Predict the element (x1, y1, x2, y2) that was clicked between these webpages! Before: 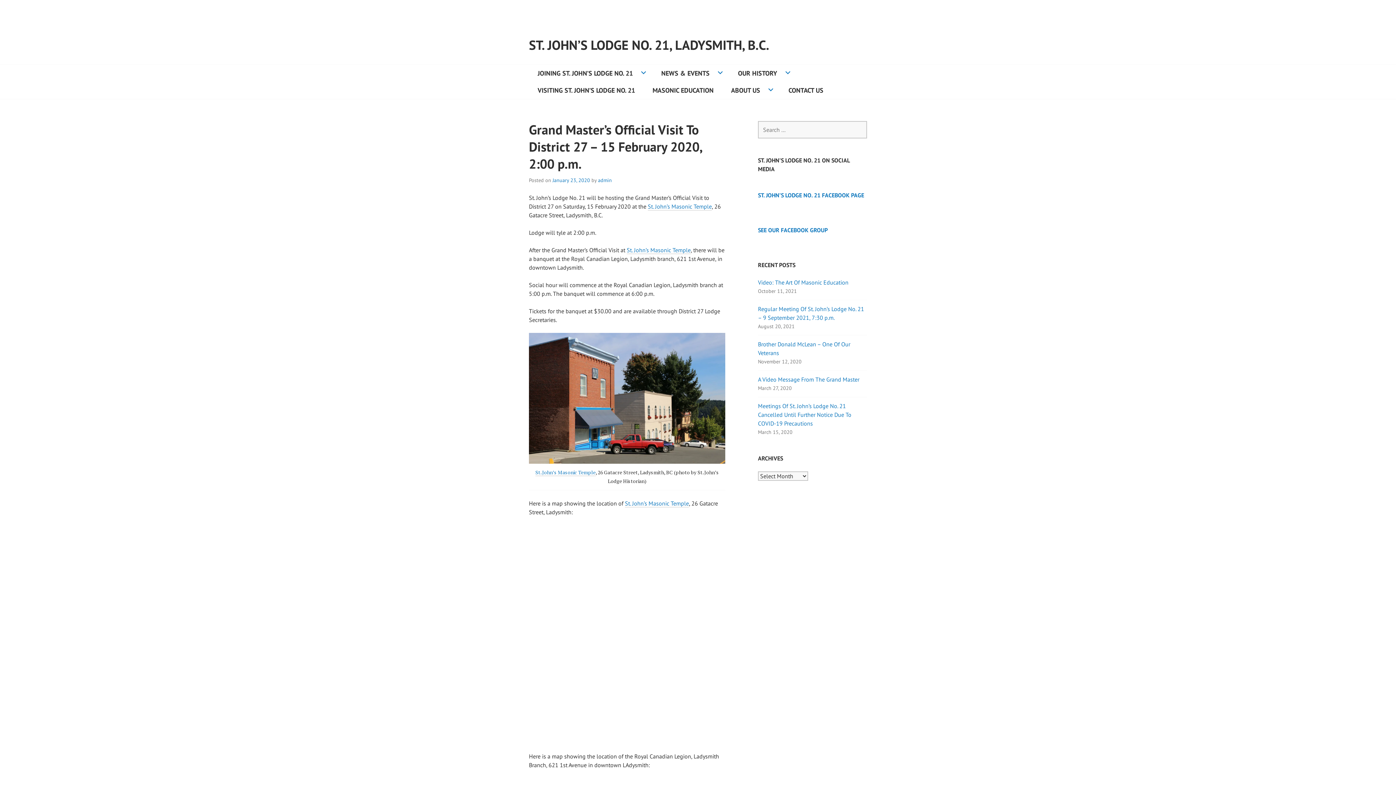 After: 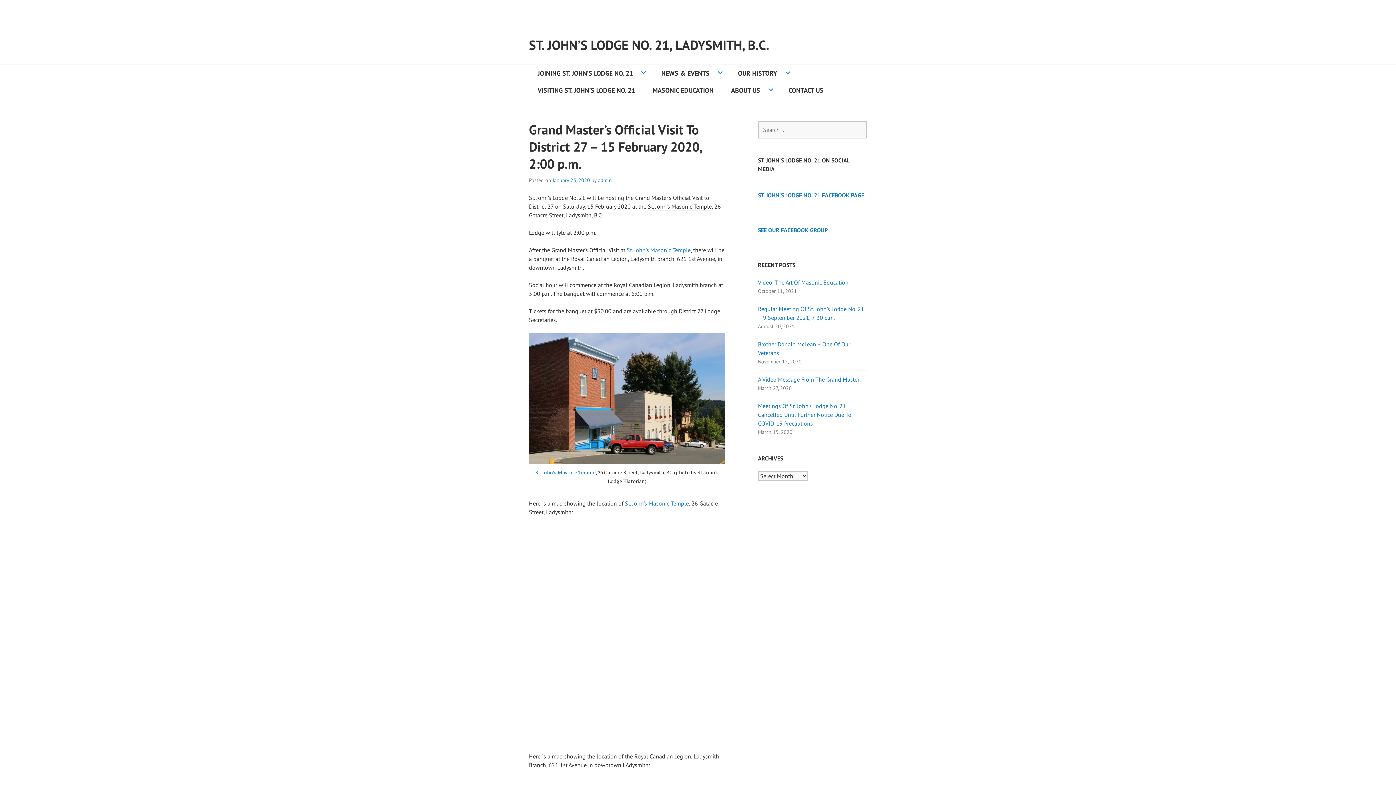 Action: bbox: (648, 202, 712, 210) label: St. John’s Masonic Temple